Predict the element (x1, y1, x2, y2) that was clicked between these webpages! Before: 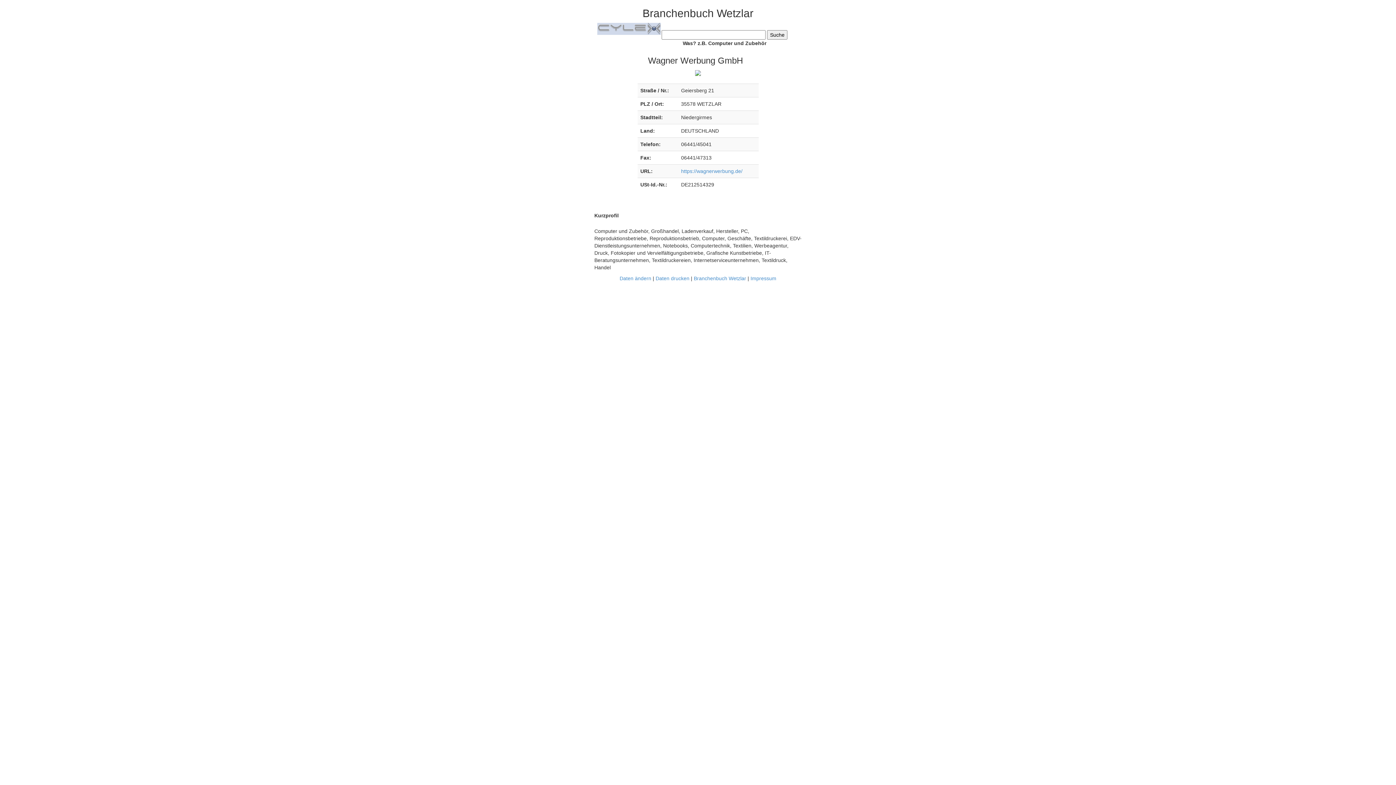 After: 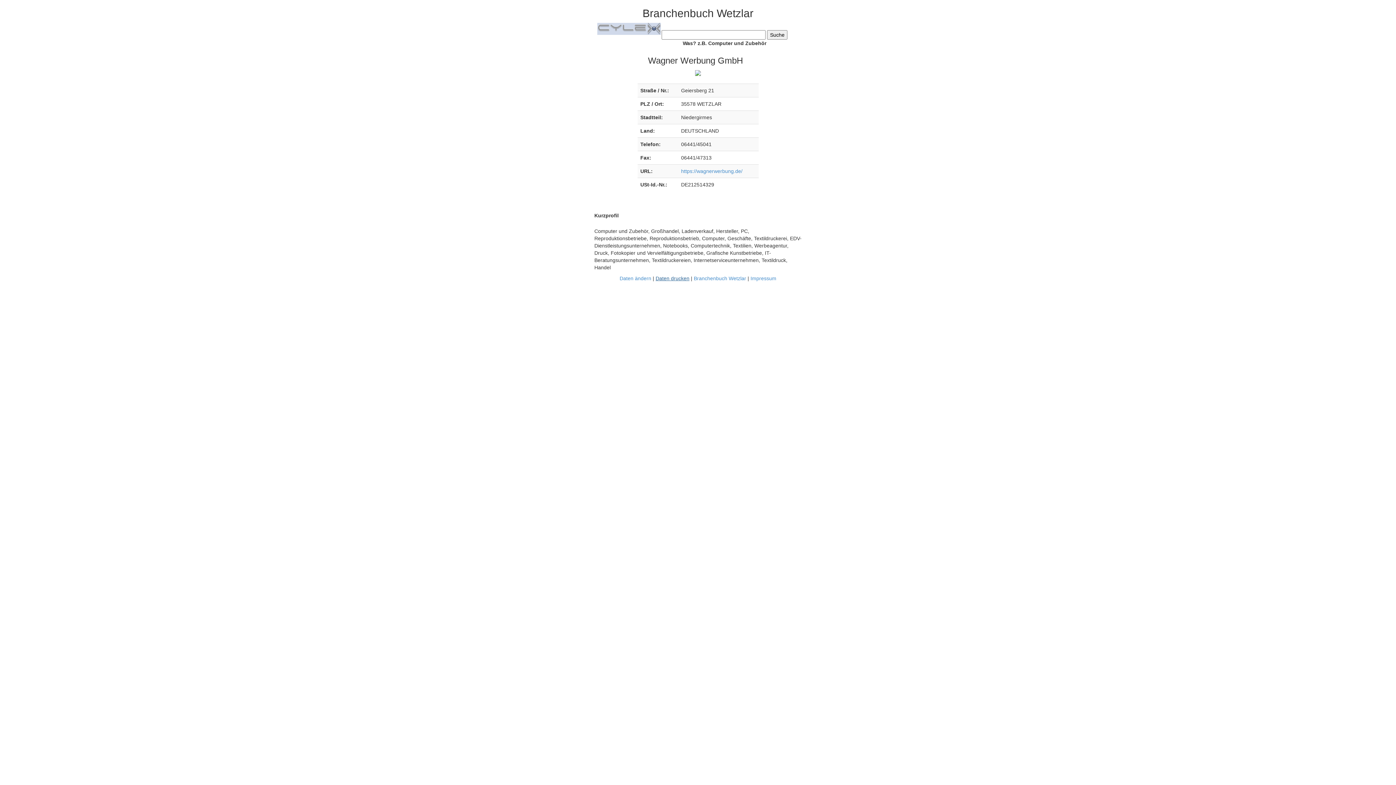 Action: bbox: (655, 275, 689, 281) label: Daten drucken